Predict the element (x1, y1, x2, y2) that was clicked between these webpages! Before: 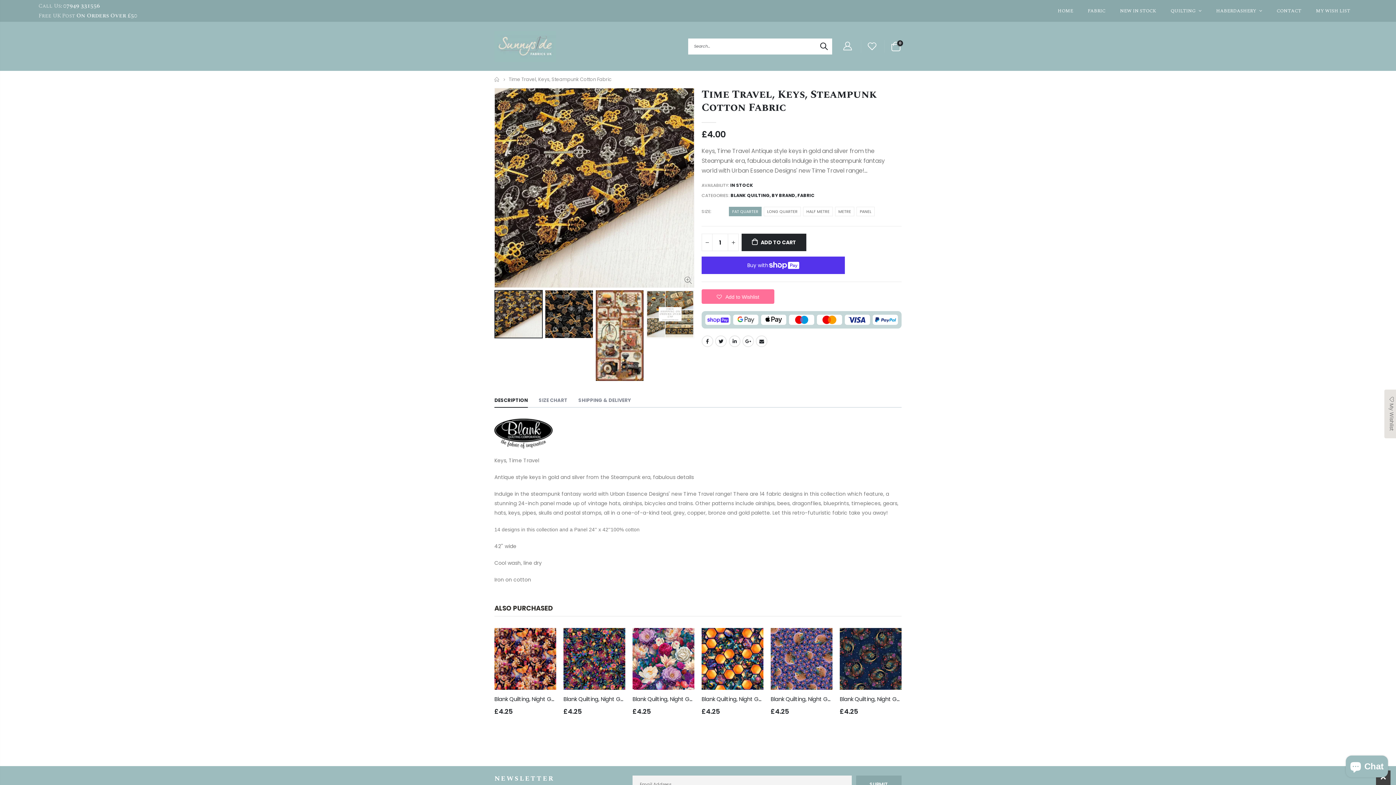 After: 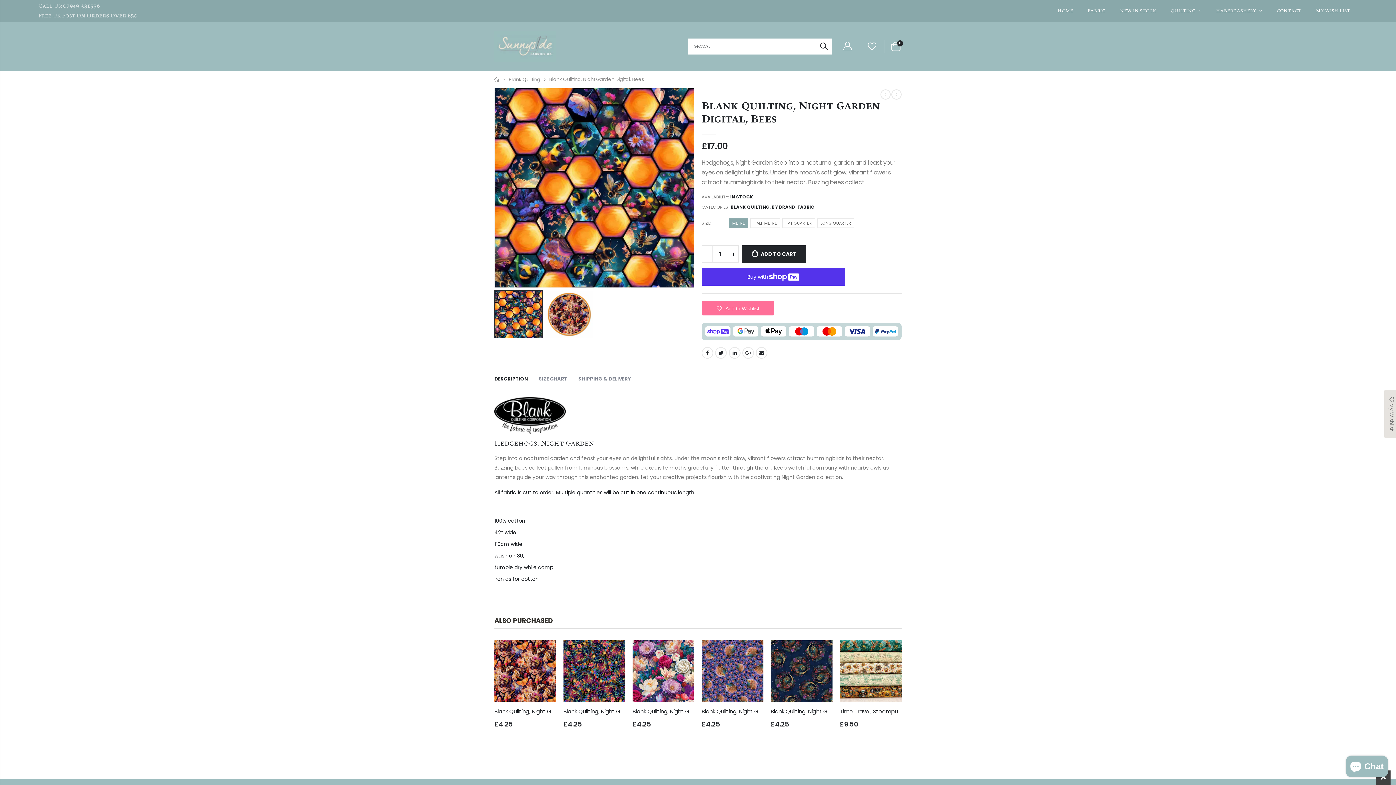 Action: label: Blank Quilting, Night Garden Digital, Bees bbox: (701, 695, 763, 703)